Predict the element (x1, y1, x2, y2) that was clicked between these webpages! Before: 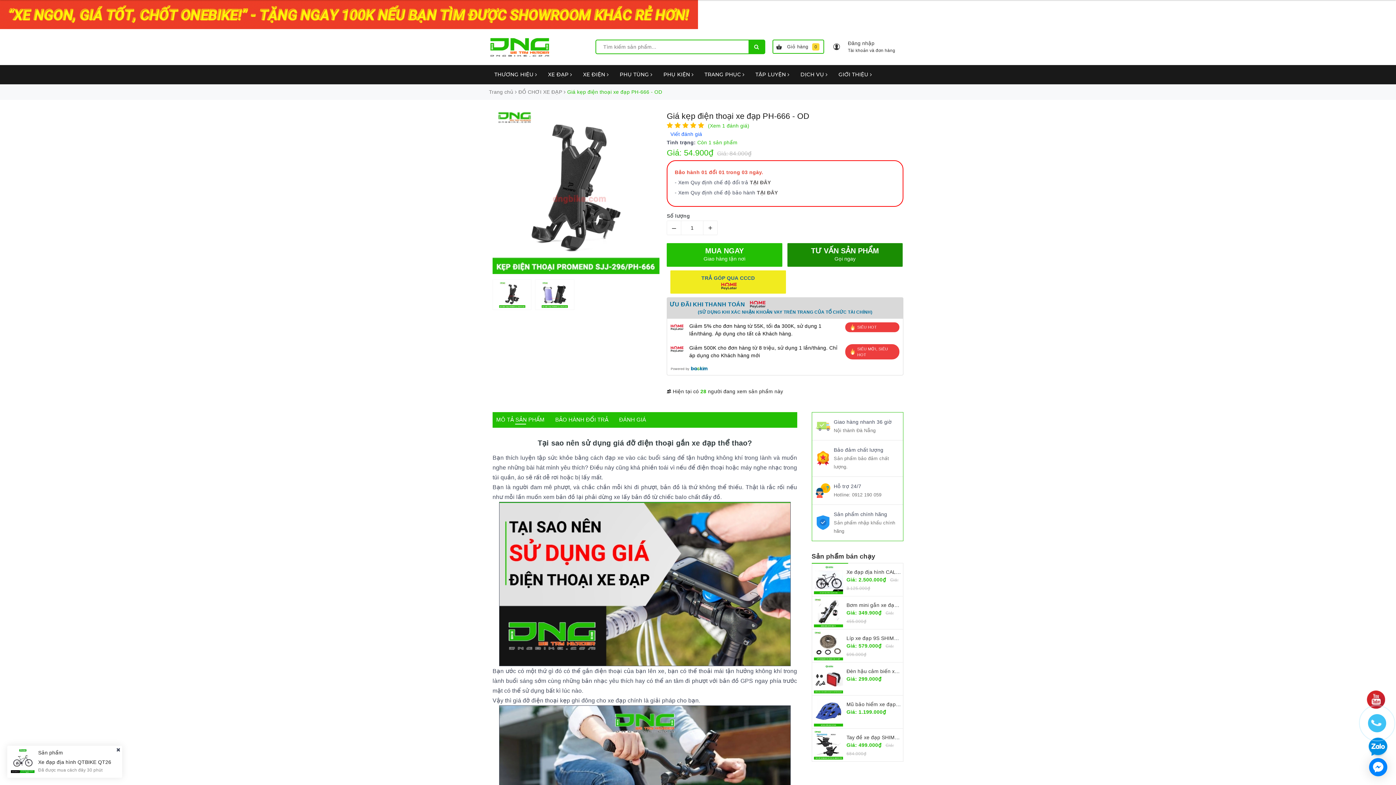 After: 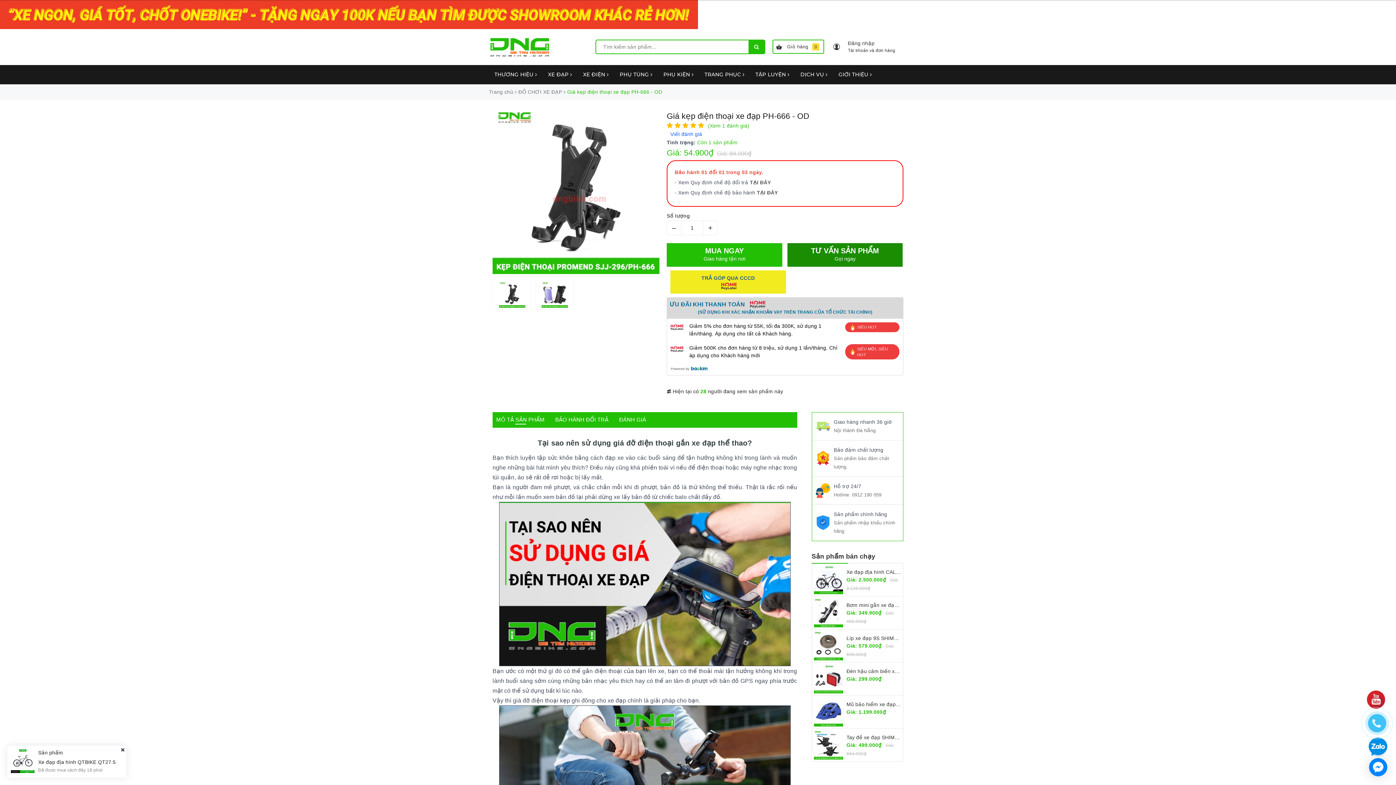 Action: bbox: (745, 291, 765, 300)